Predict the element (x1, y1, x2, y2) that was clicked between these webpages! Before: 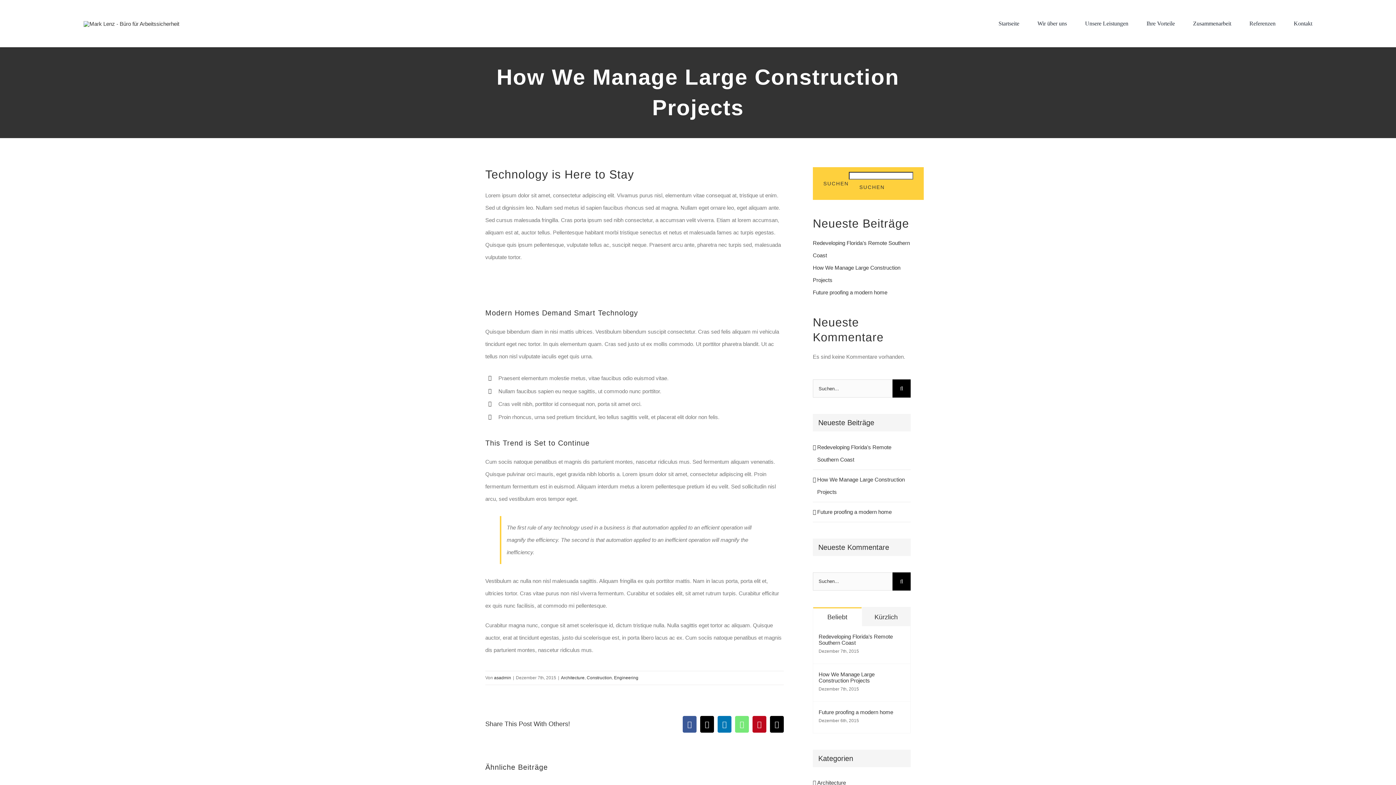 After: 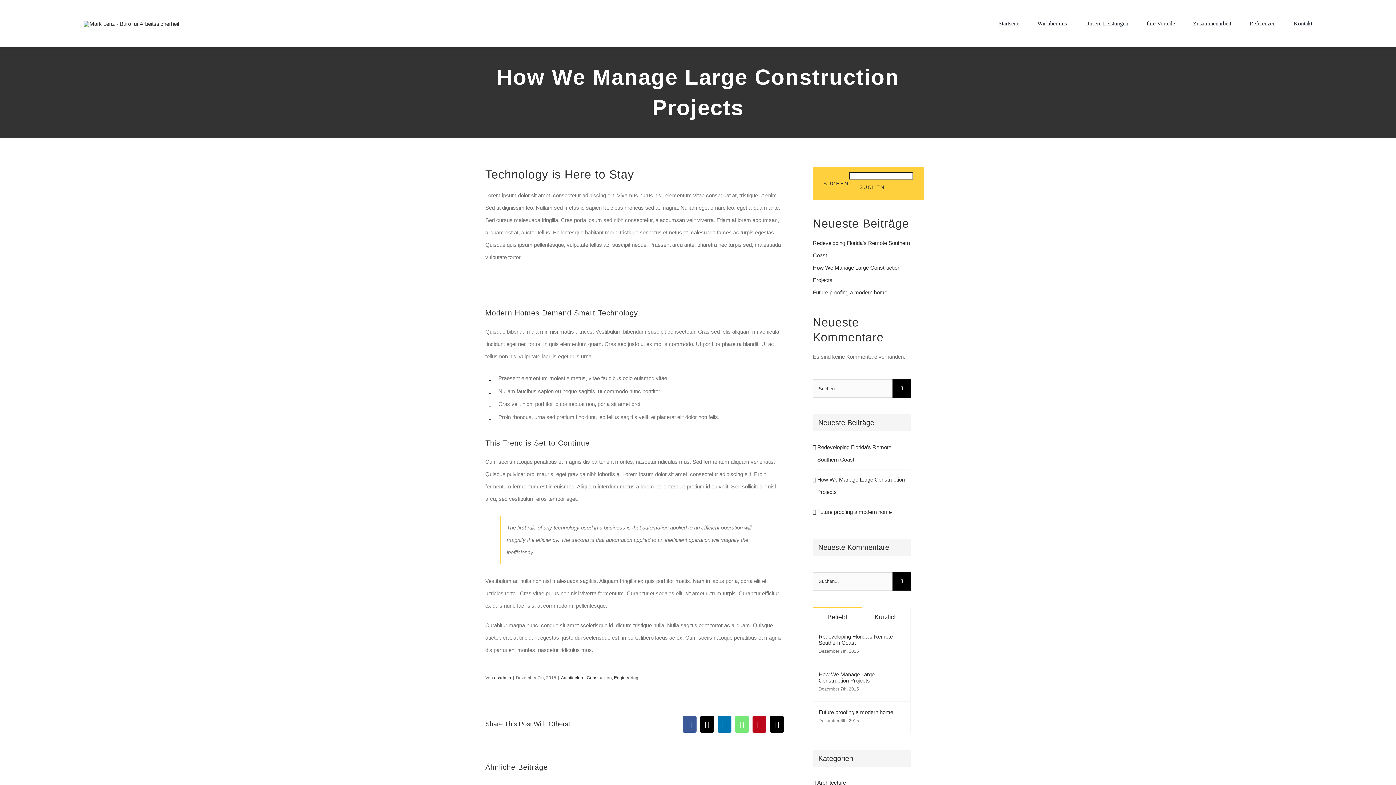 Action: bbox: (862, 607, 910, 626) label: Kürzlich